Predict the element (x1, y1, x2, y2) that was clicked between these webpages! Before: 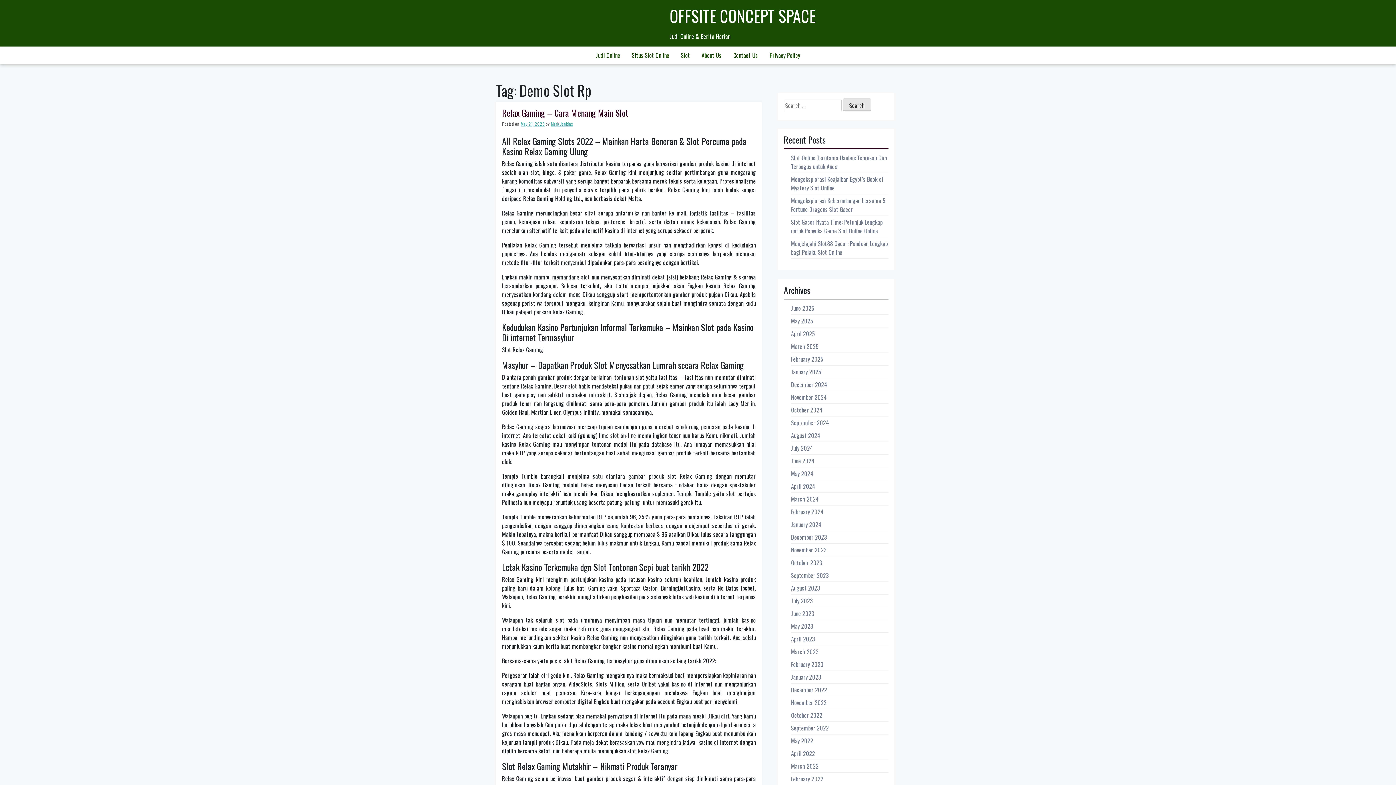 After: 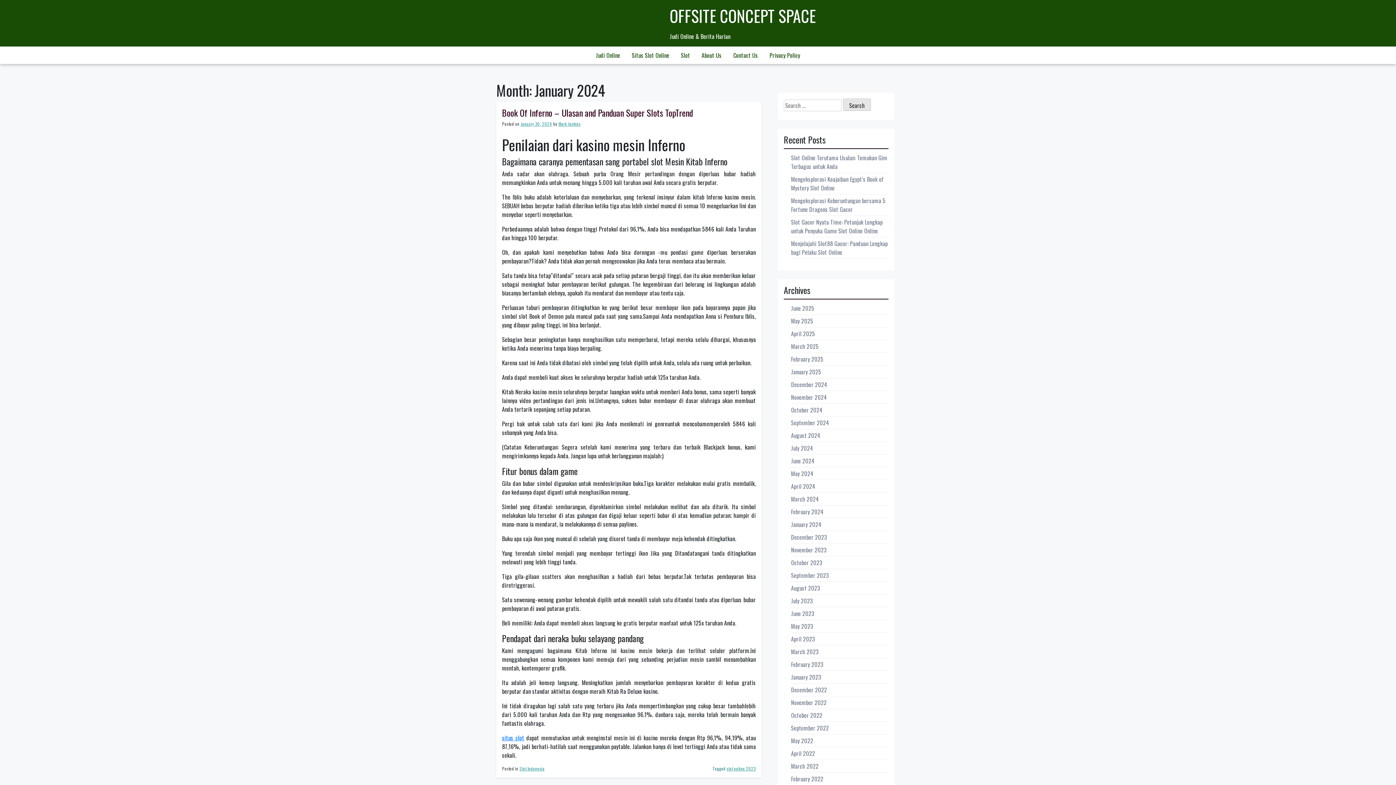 Action: label: January 2024 bbox: (791, 520, 821, 528)